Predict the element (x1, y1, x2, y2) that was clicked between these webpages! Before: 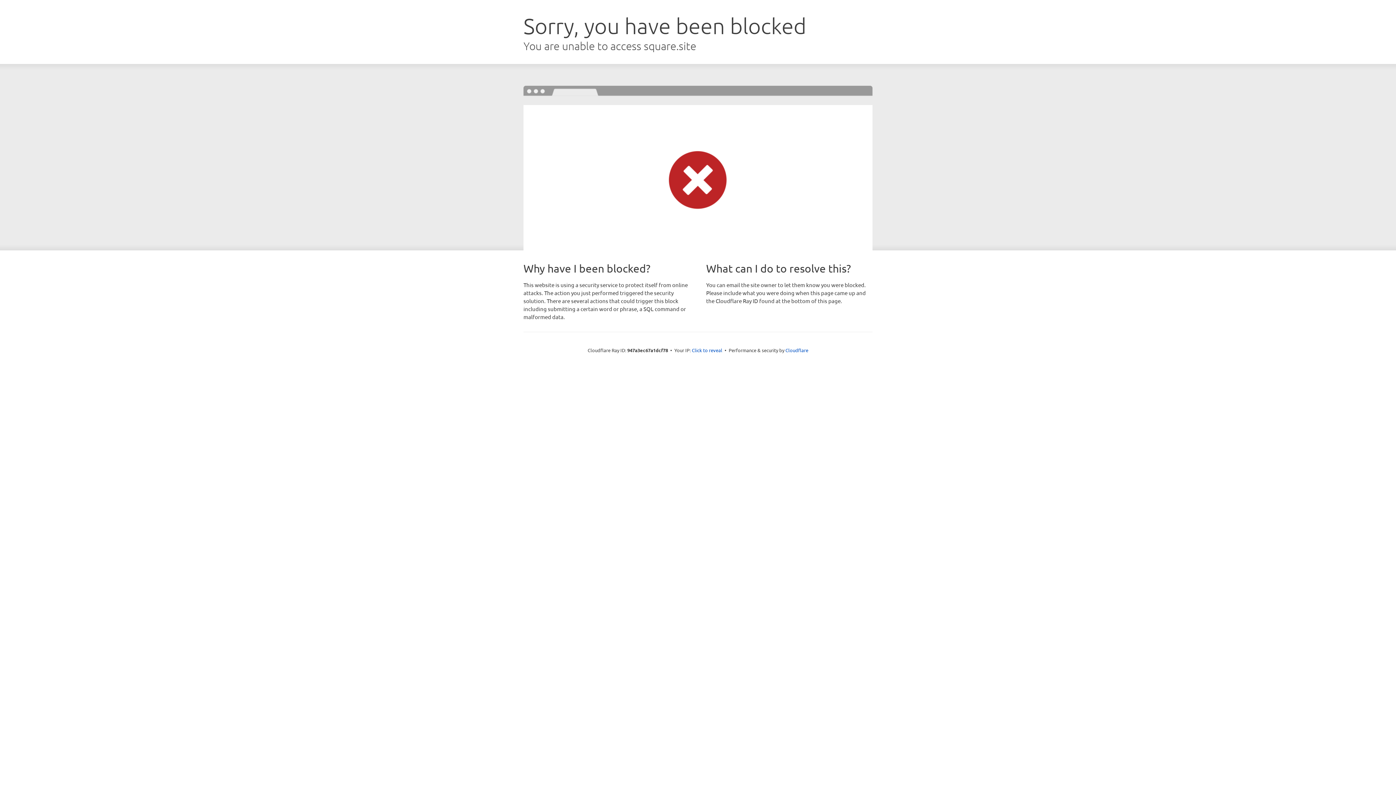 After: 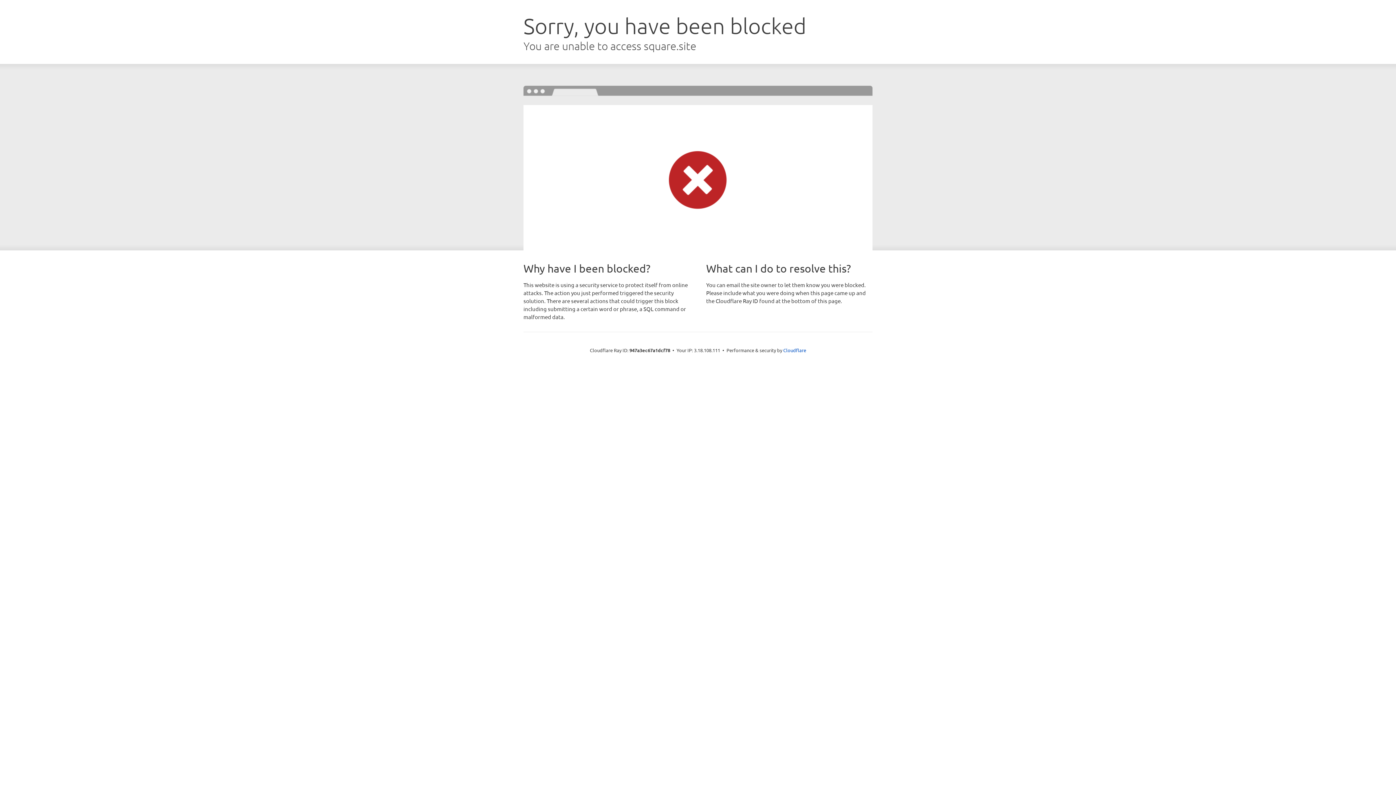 Action: bbox: (692, 346, 722, 353) label: Click to reveal